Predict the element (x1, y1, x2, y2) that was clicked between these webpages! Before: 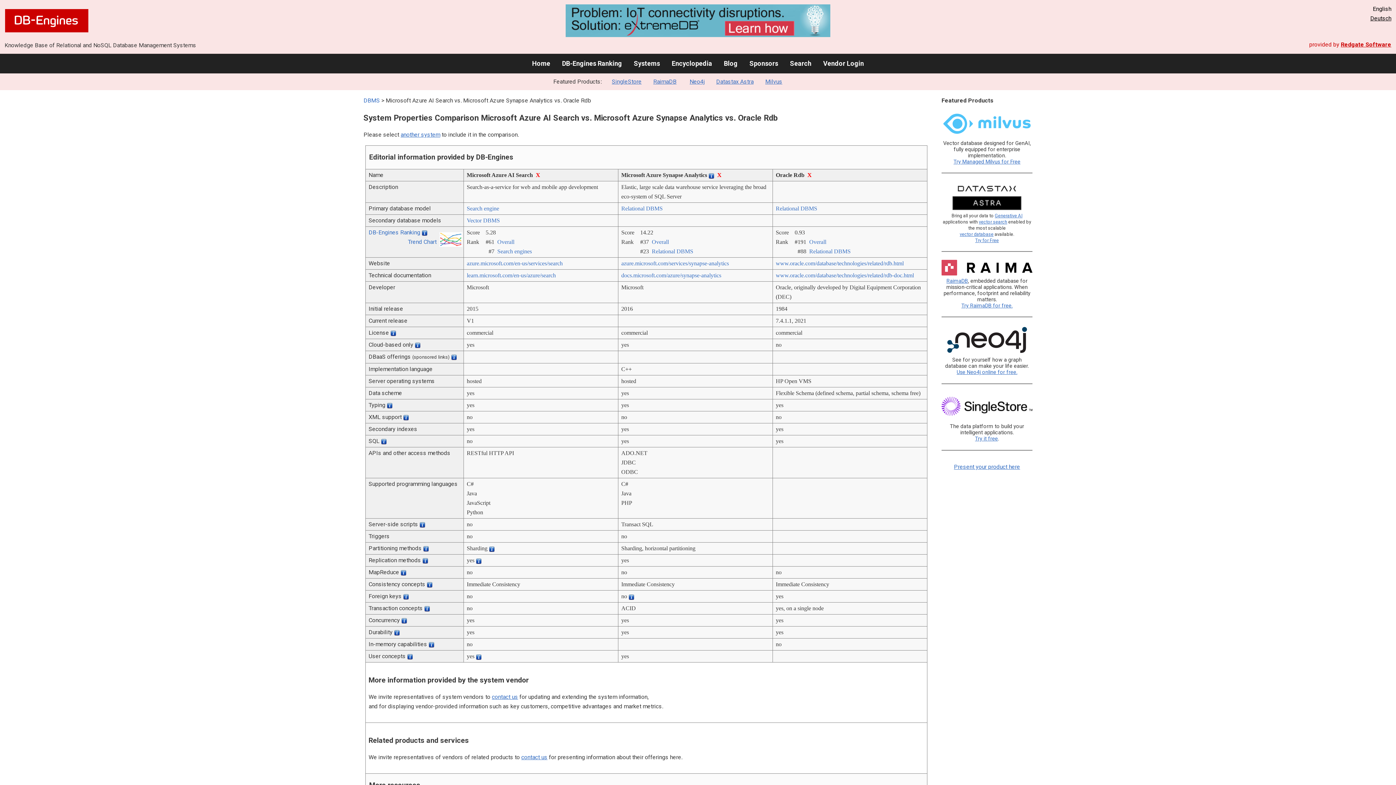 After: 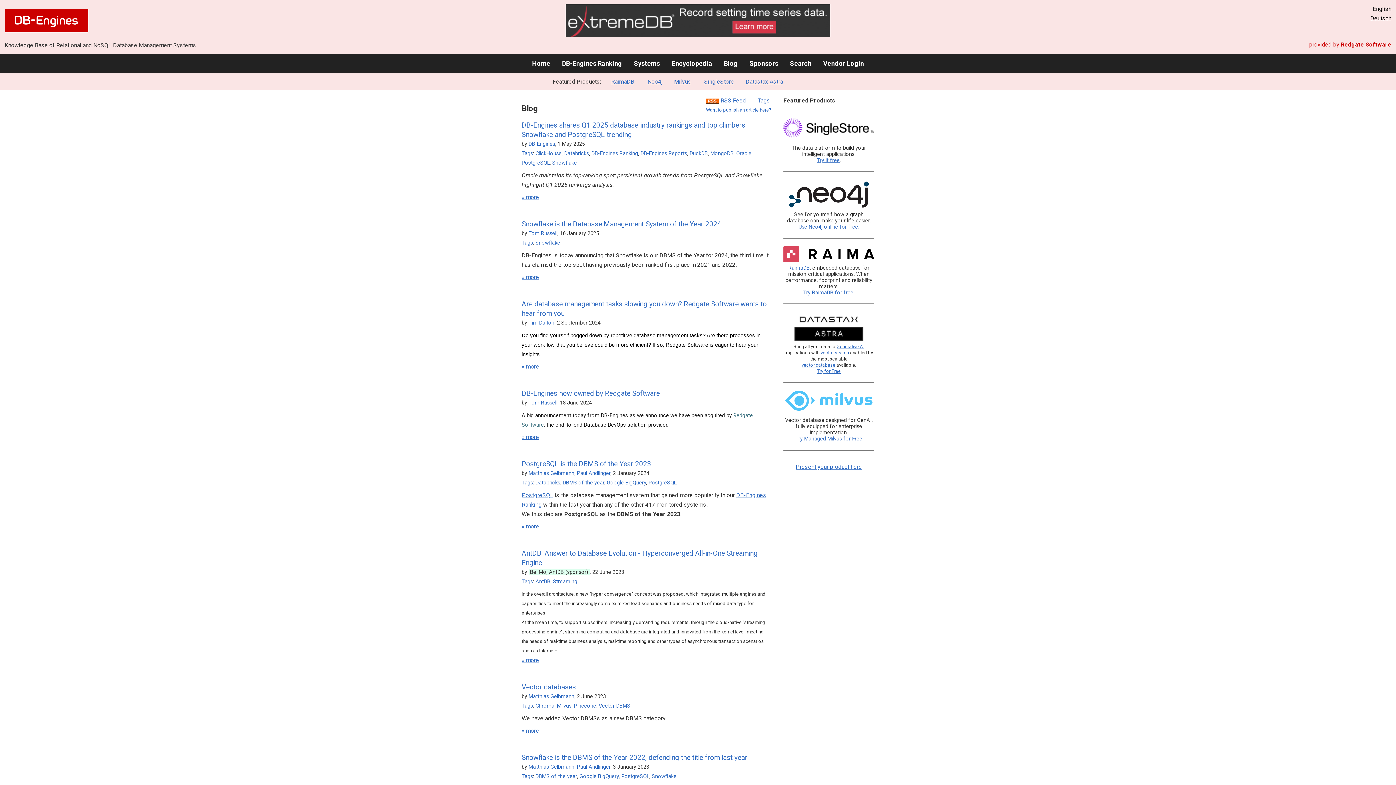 Action: label: Blog bbox: (724, 59, 737, 67)